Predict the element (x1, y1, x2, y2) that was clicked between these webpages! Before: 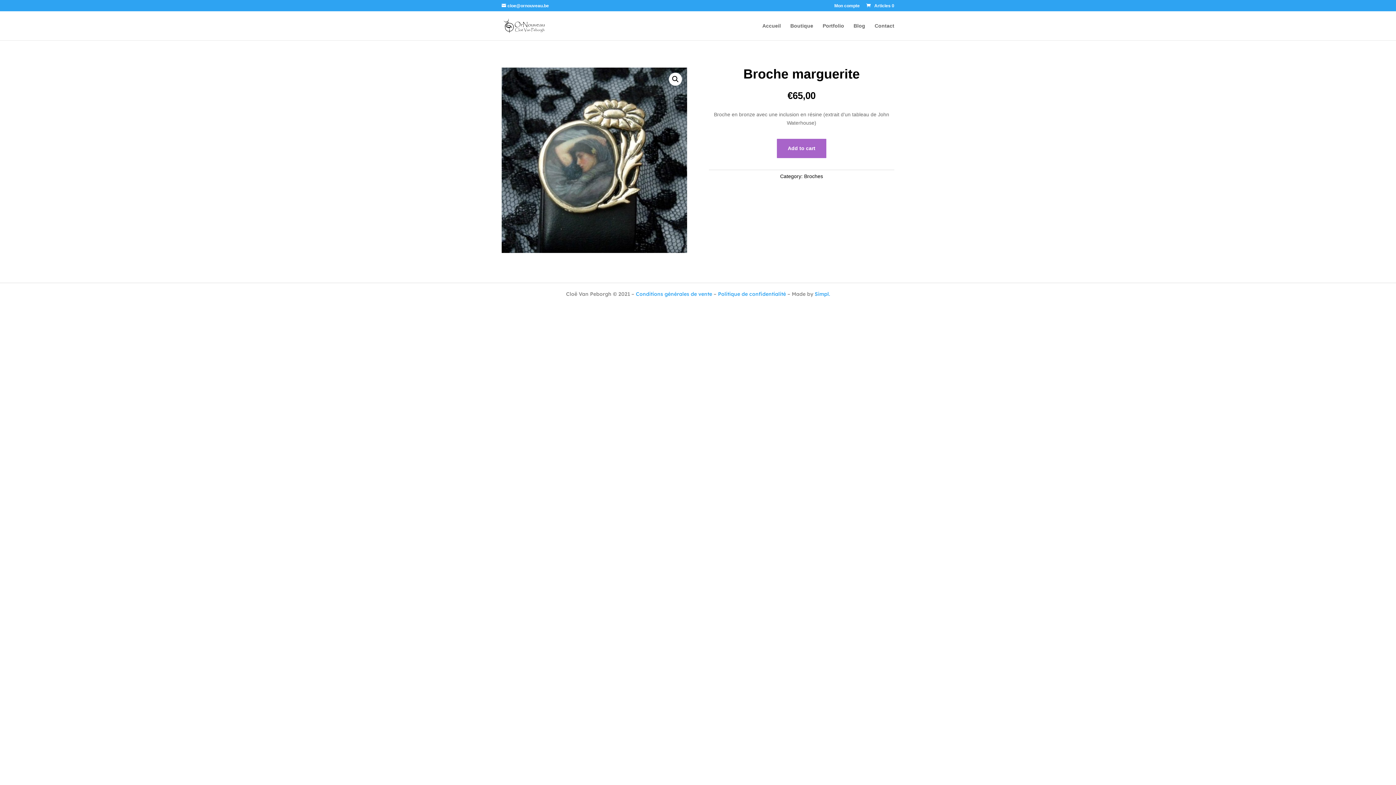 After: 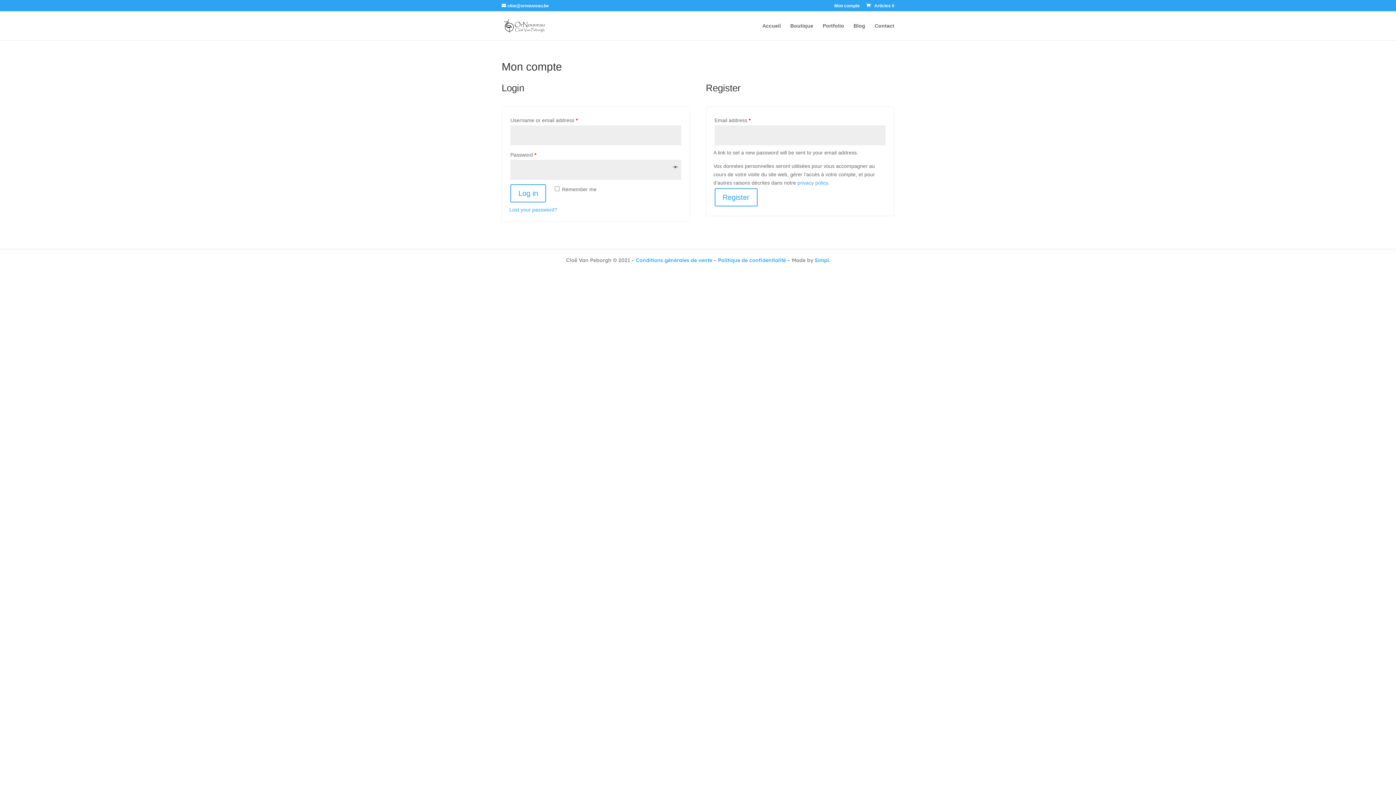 Action: label: Mon compte bbox: (834, 3, 860, 11)